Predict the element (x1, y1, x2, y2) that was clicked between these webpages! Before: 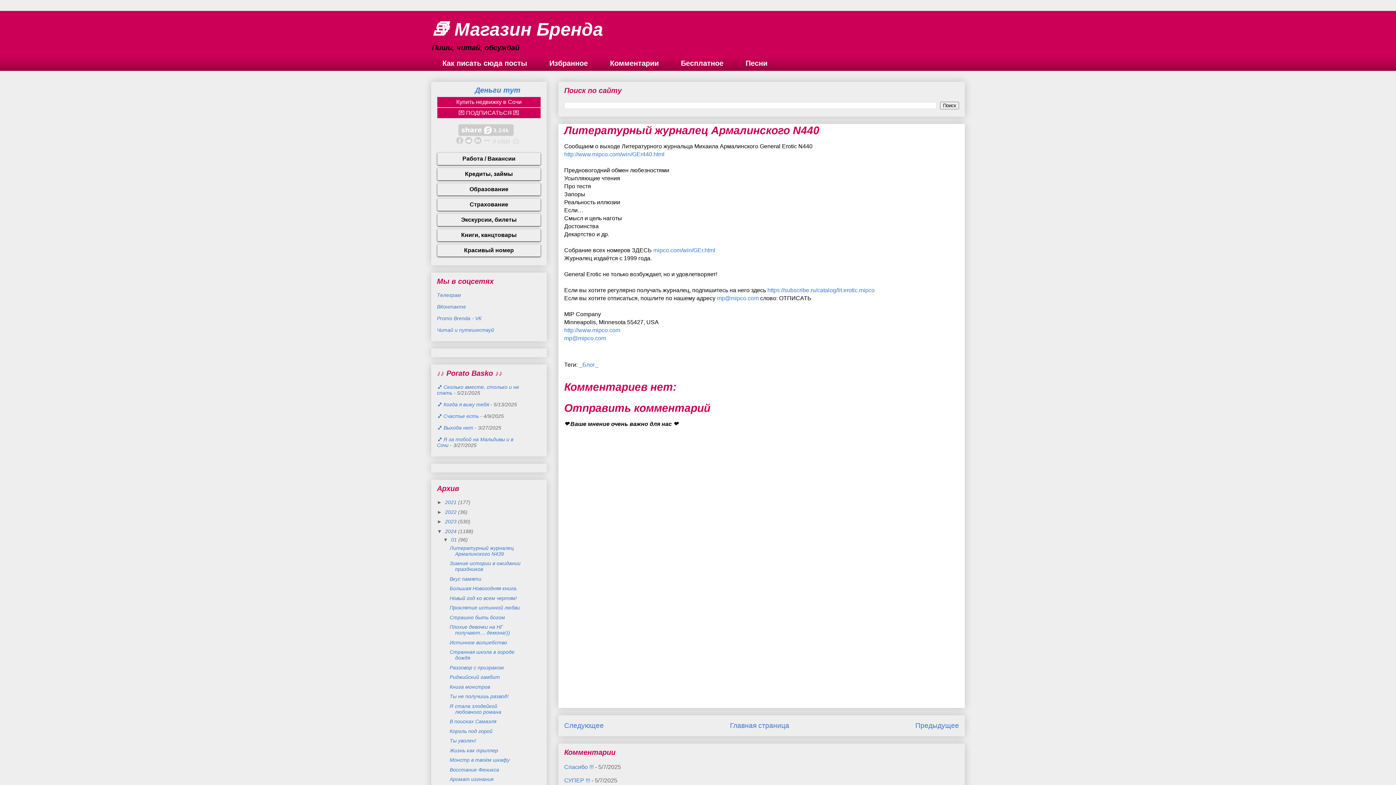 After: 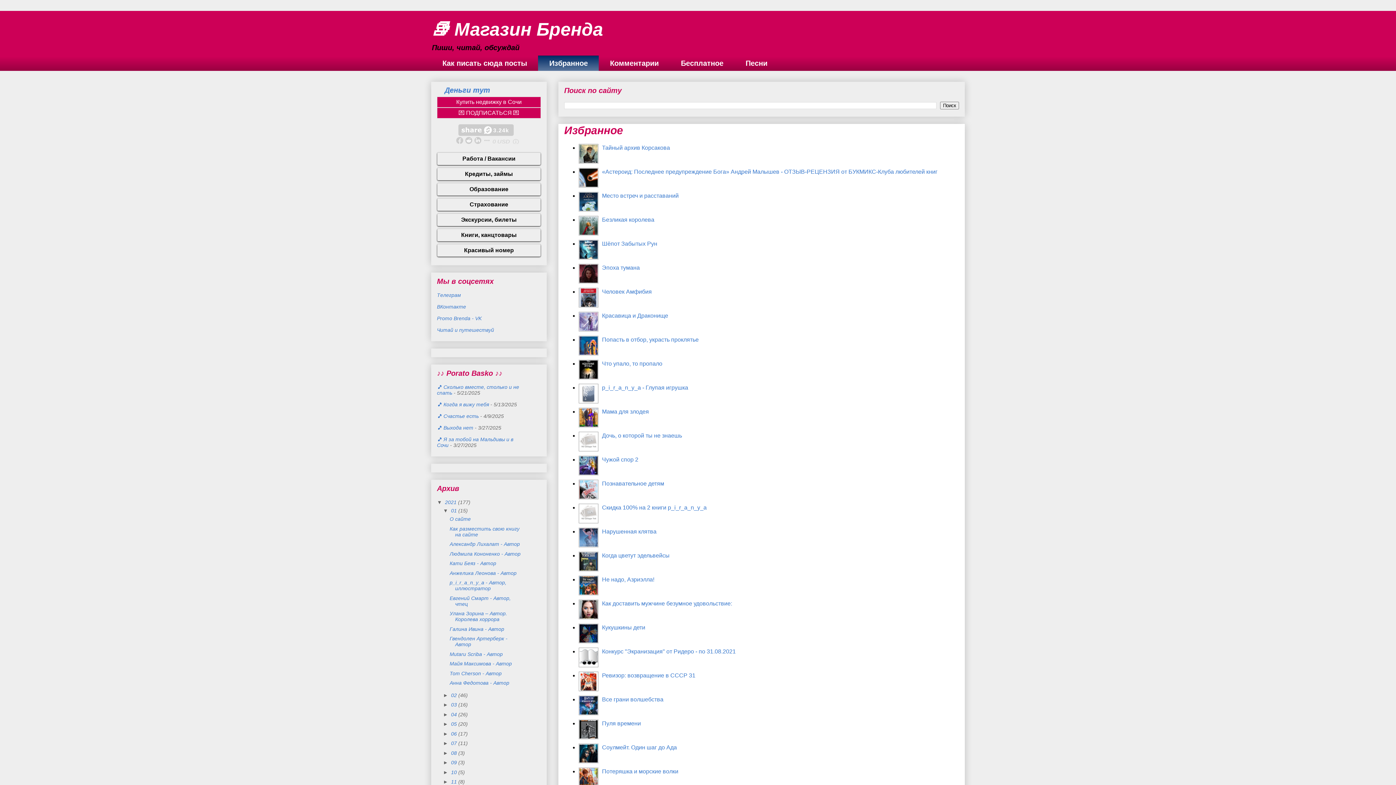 Action: label: Избранное bbox: (538, 55, 598, 70)